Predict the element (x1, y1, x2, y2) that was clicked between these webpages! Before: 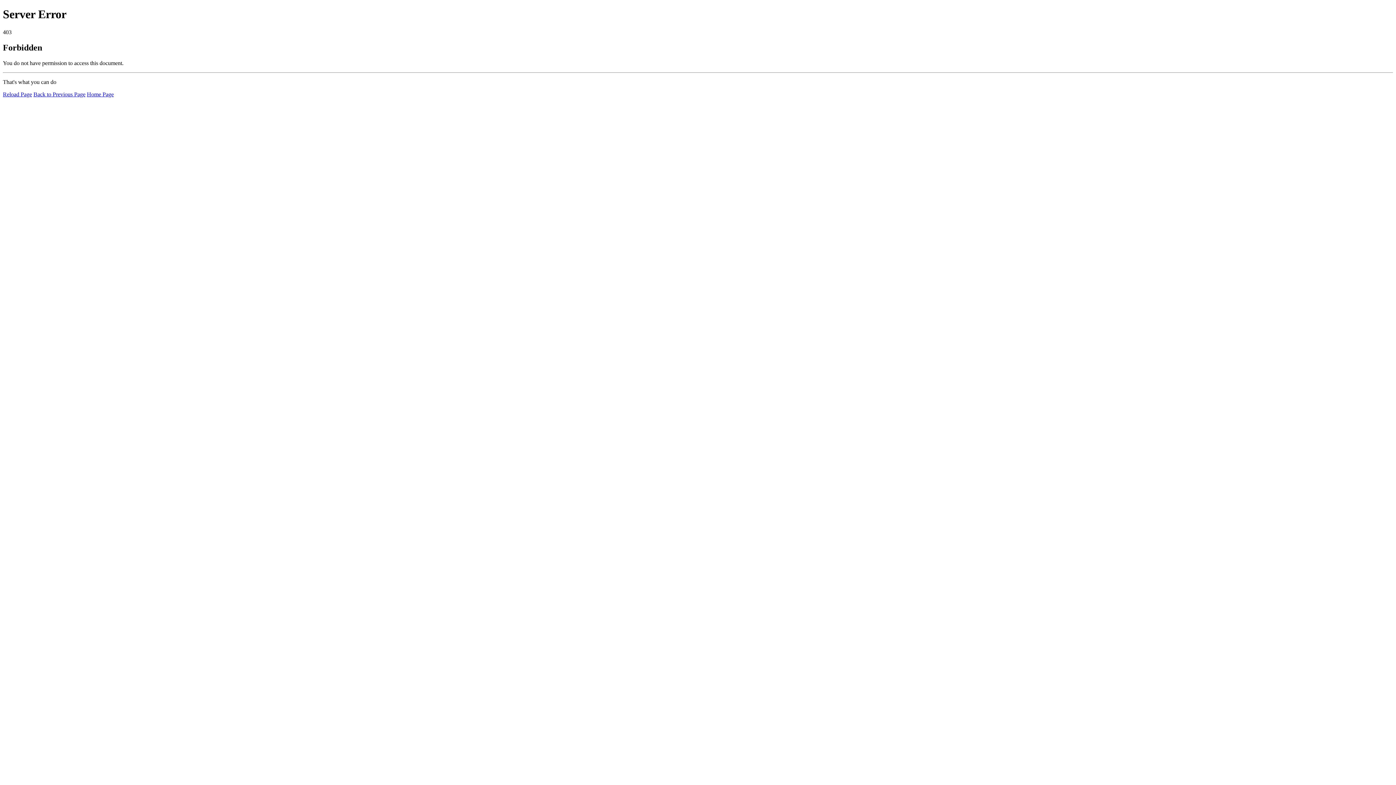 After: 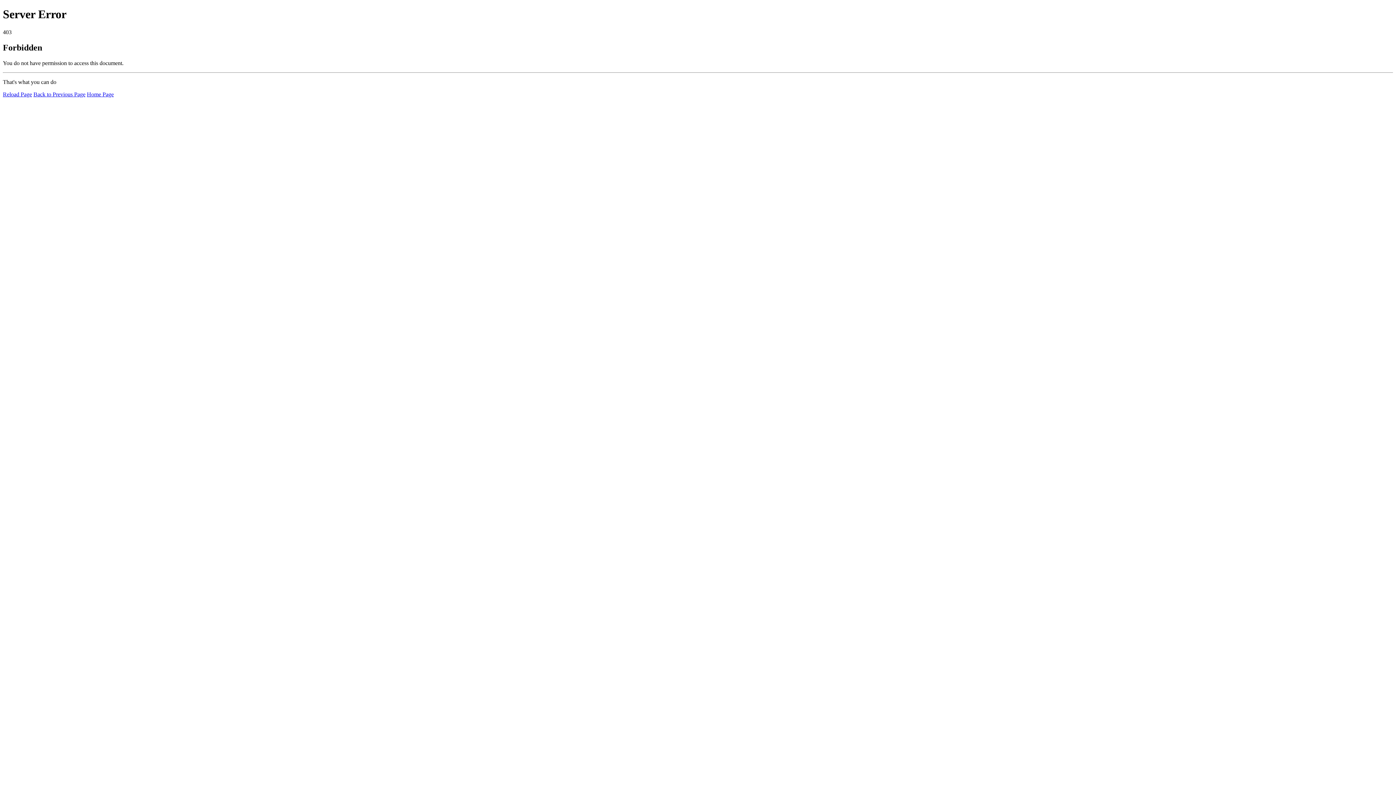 Action: bbox: (86, 91, 113, 97) label: Home Page